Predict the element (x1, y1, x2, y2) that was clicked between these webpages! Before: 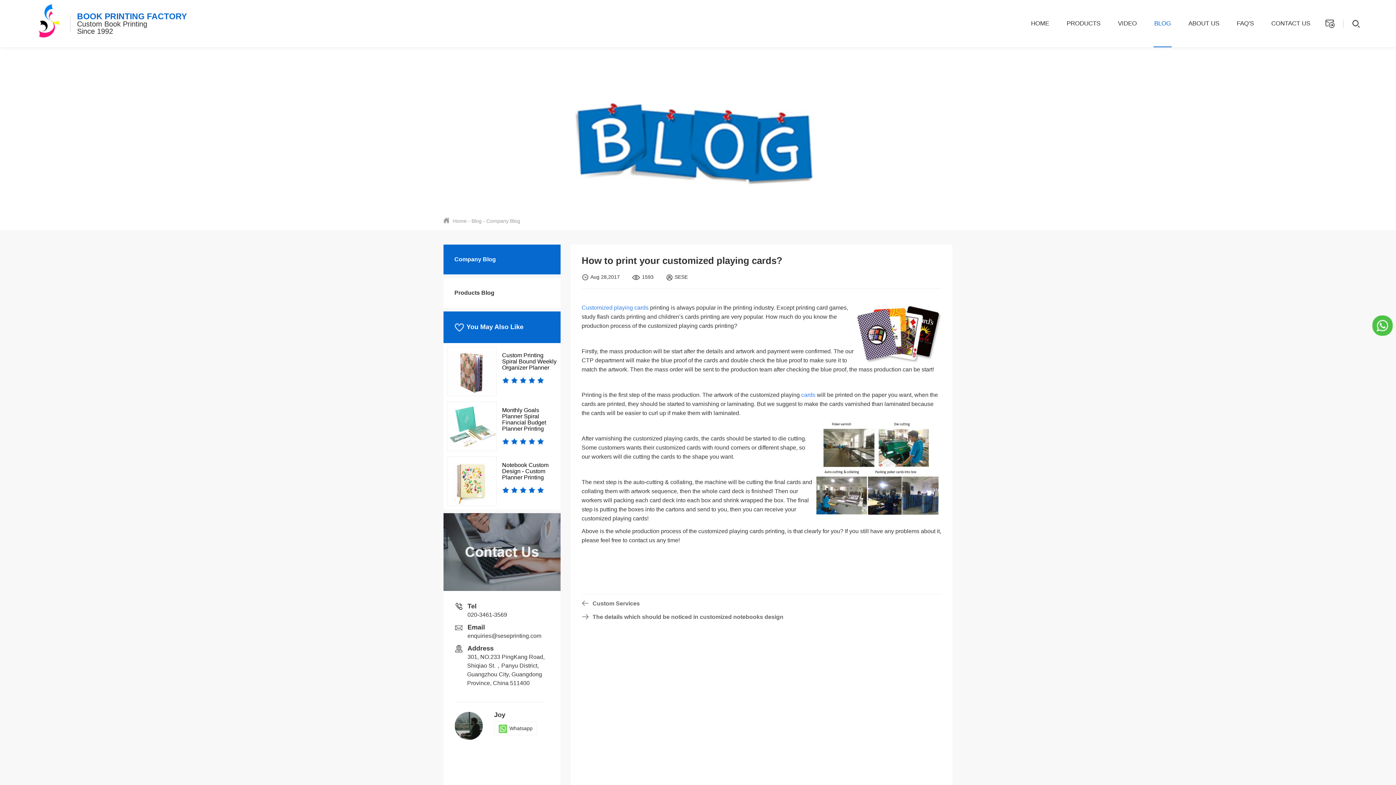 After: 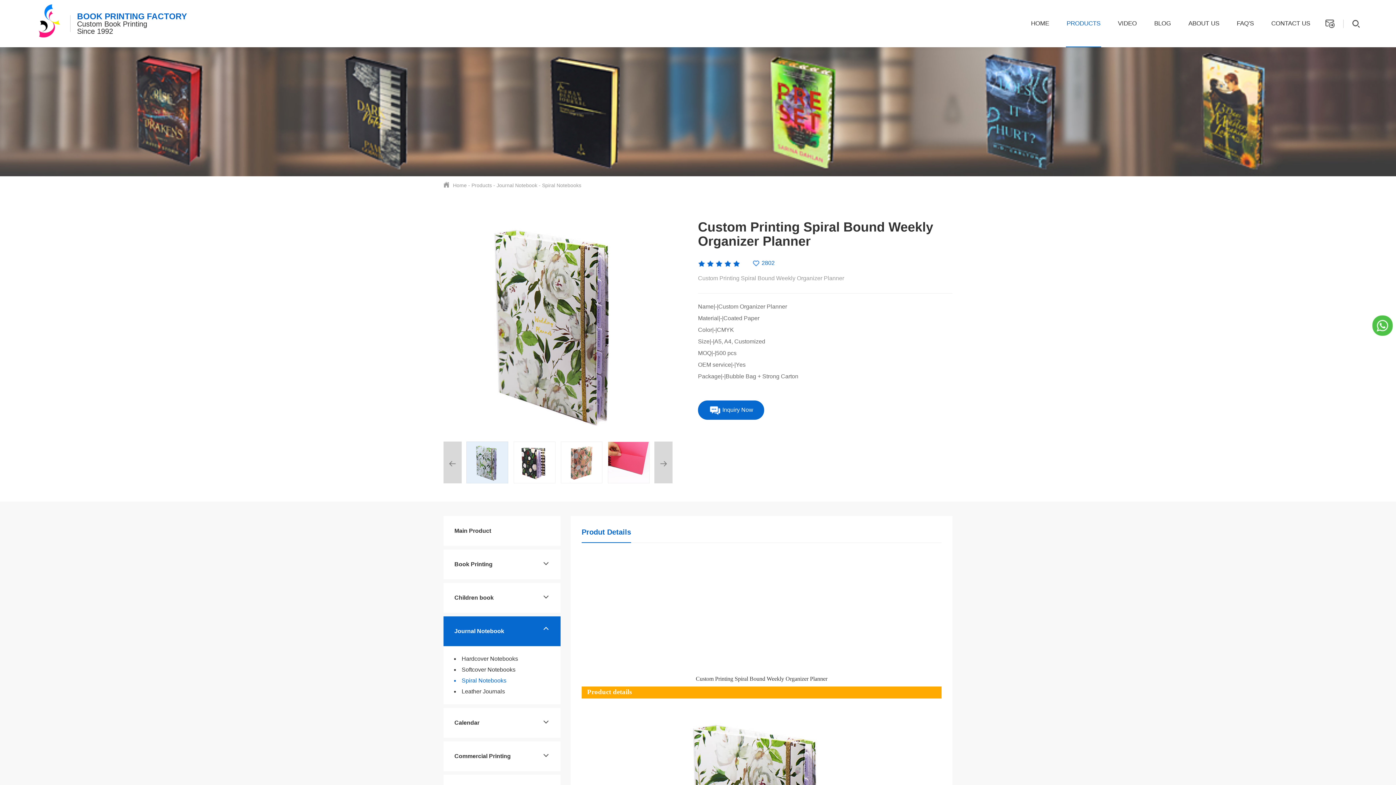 Action: bbox: (447, 347, 557, 396) label: Custom Printing Spiral Bound Weekly Organizer Planner
    